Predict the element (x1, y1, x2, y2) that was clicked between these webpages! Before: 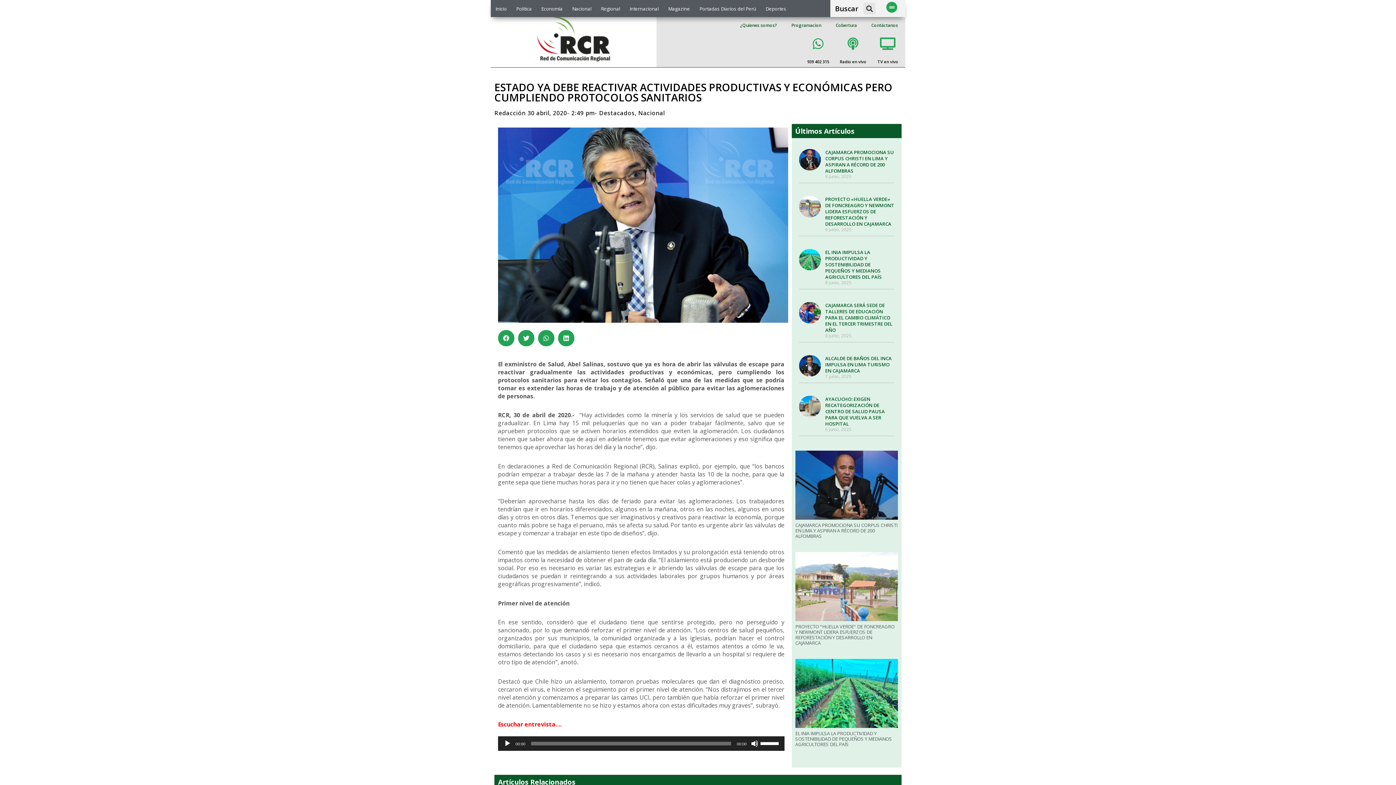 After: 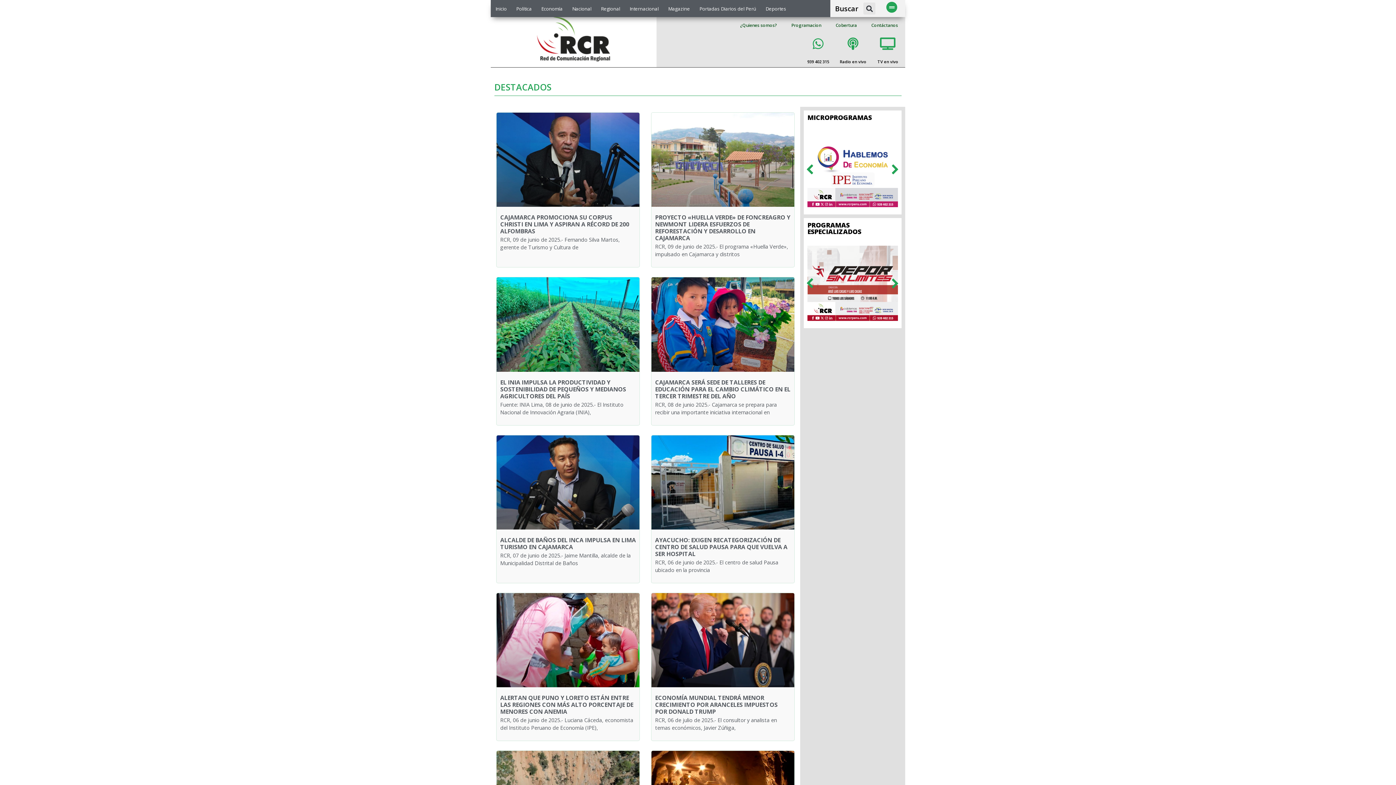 Action: label: Destacados bbox: (599, 109, 634, 117)